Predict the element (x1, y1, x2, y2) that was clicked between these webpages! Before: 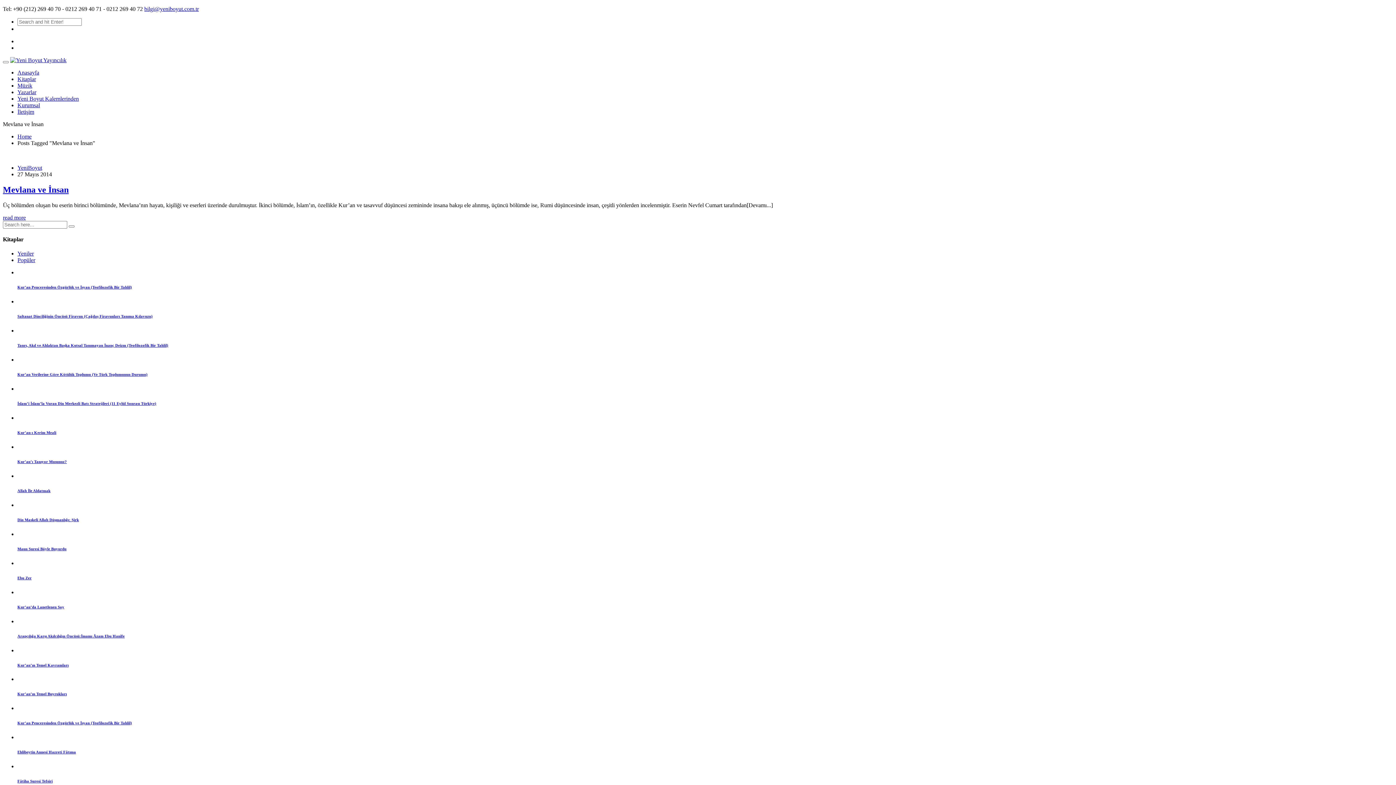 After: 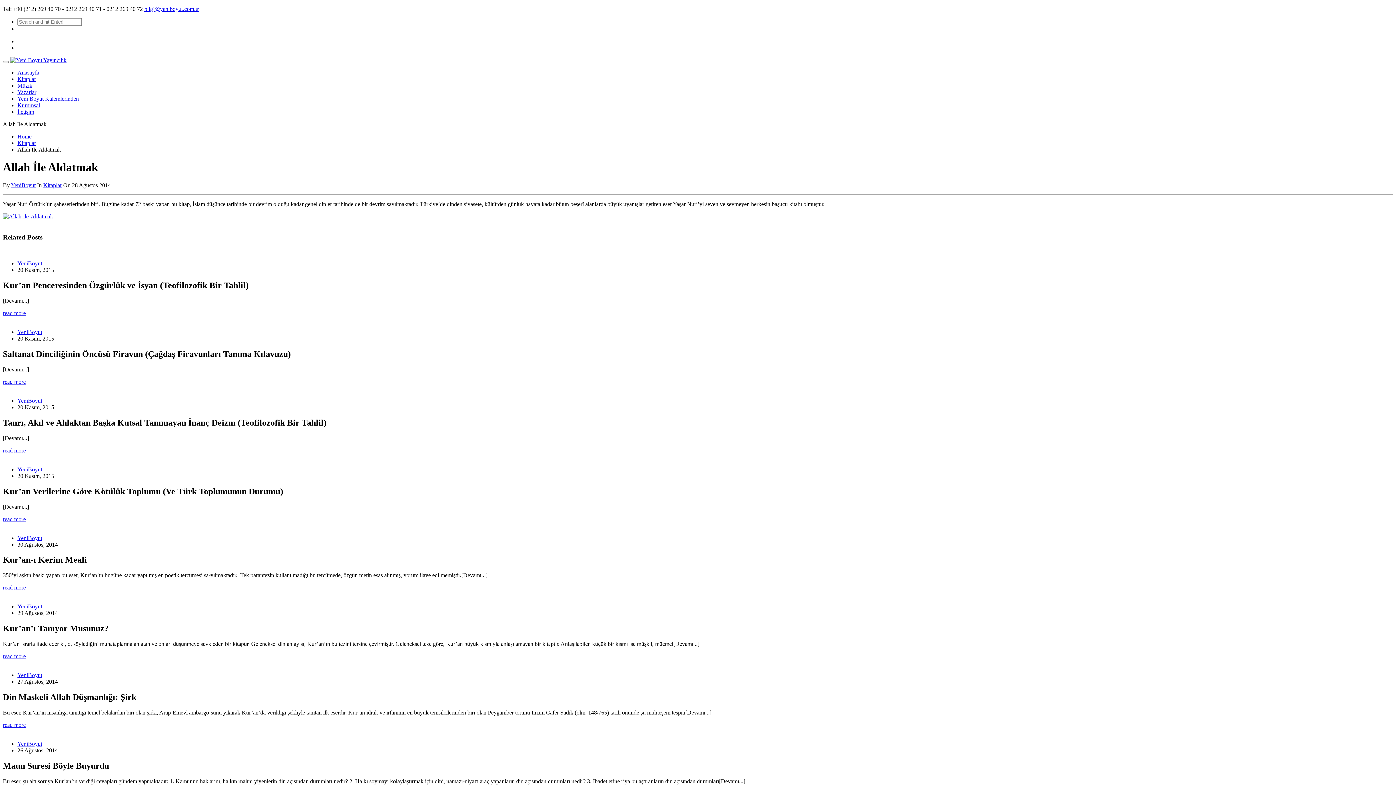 Action: label: Allah İle Aldatmak bbox: (17, 488, 50, 493)